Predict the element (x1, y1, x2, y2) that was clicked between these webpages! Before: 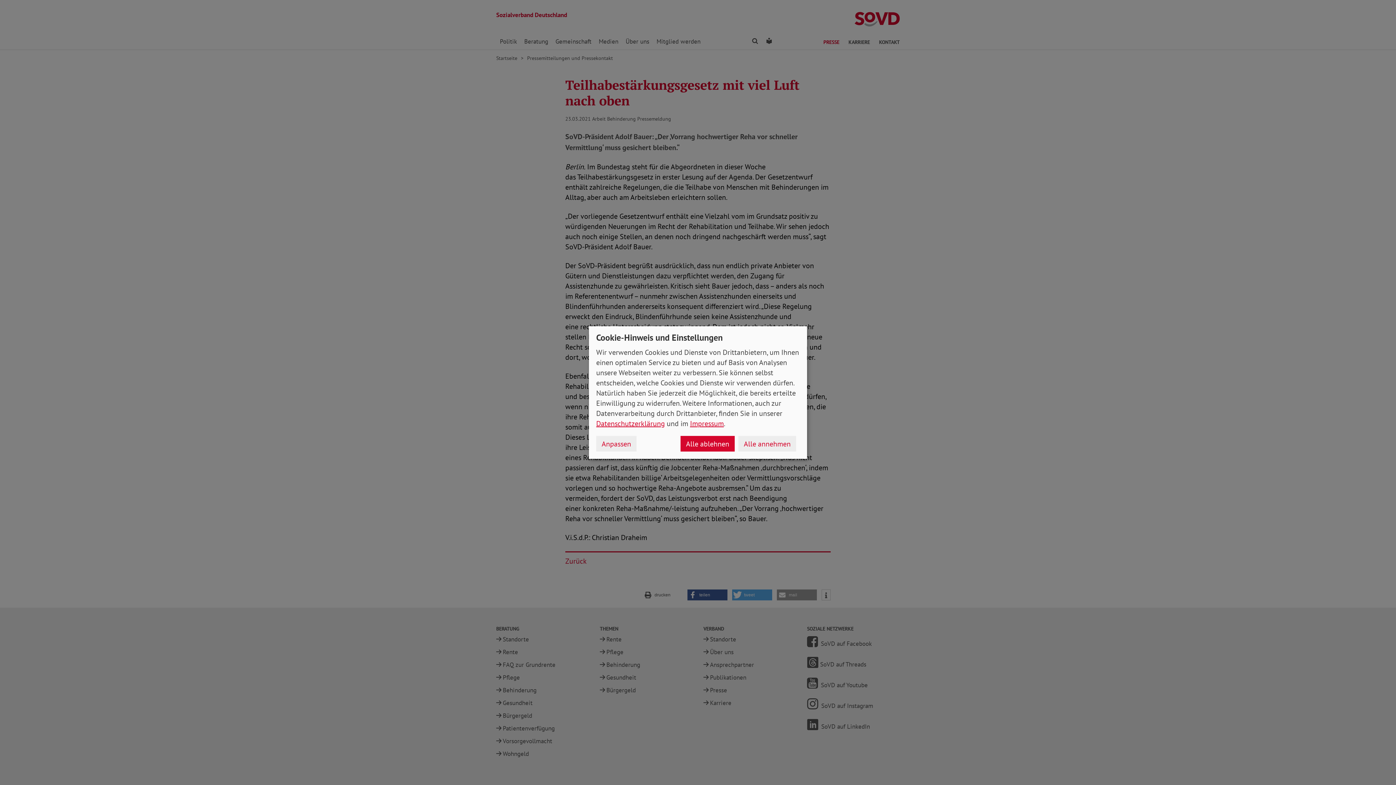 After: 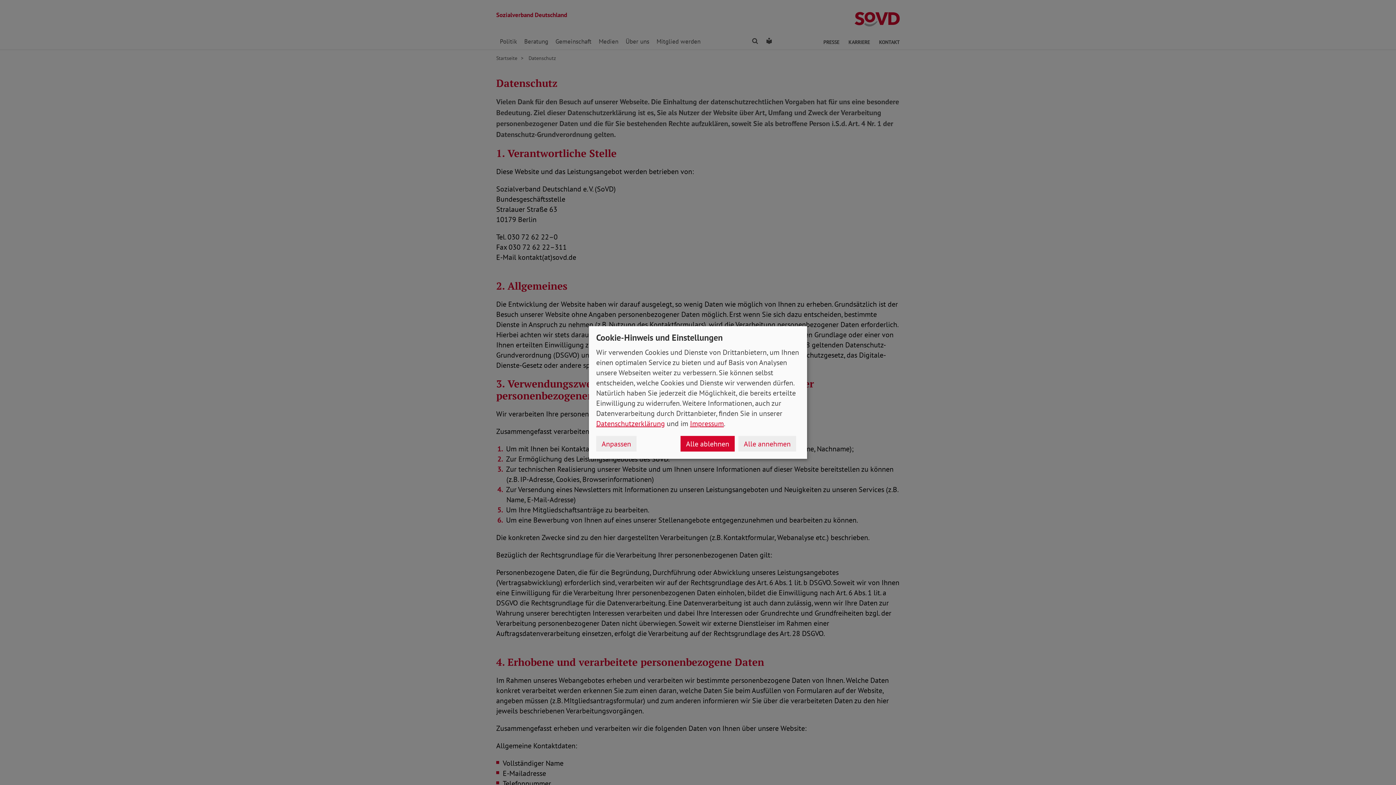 Action: label: Datenschutzerklärung bbox: (596, 419, 665, 428)